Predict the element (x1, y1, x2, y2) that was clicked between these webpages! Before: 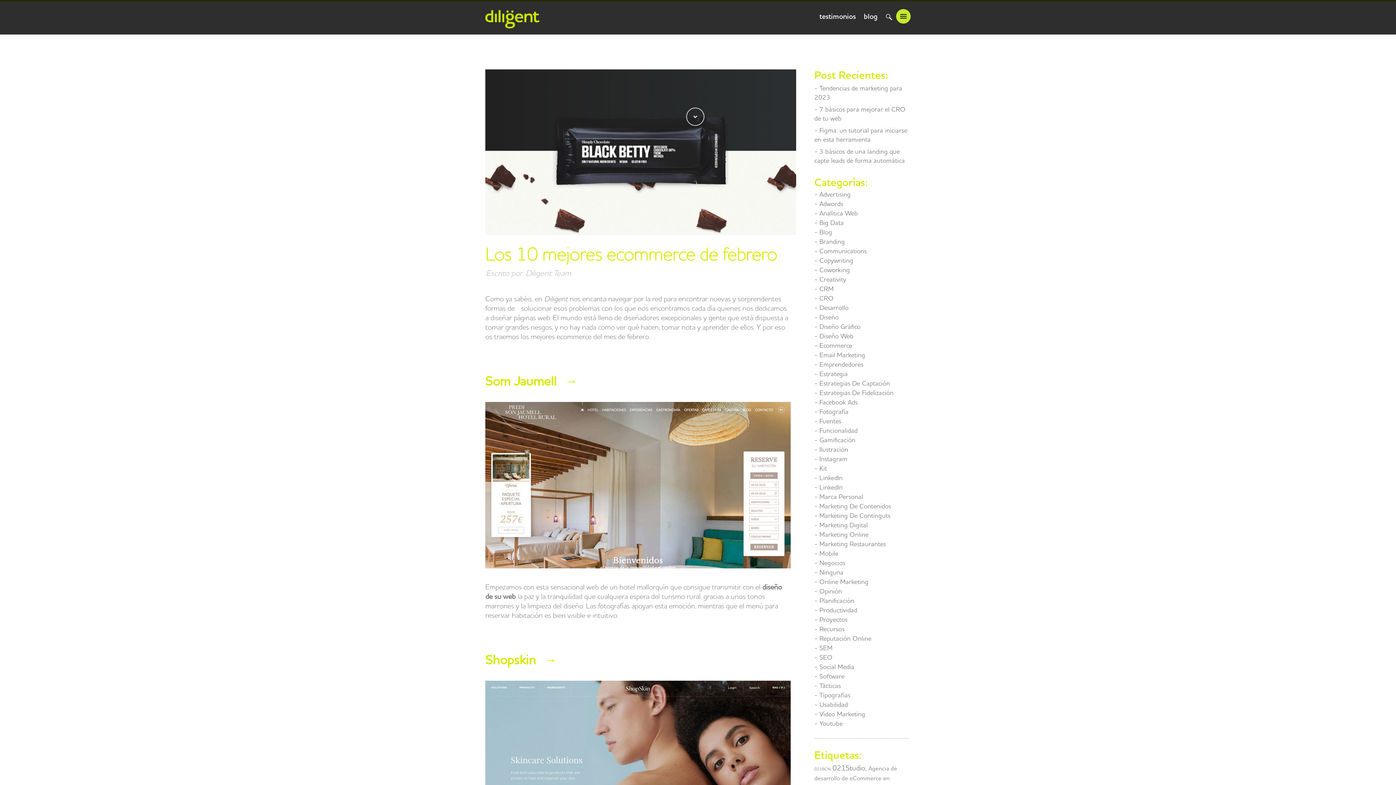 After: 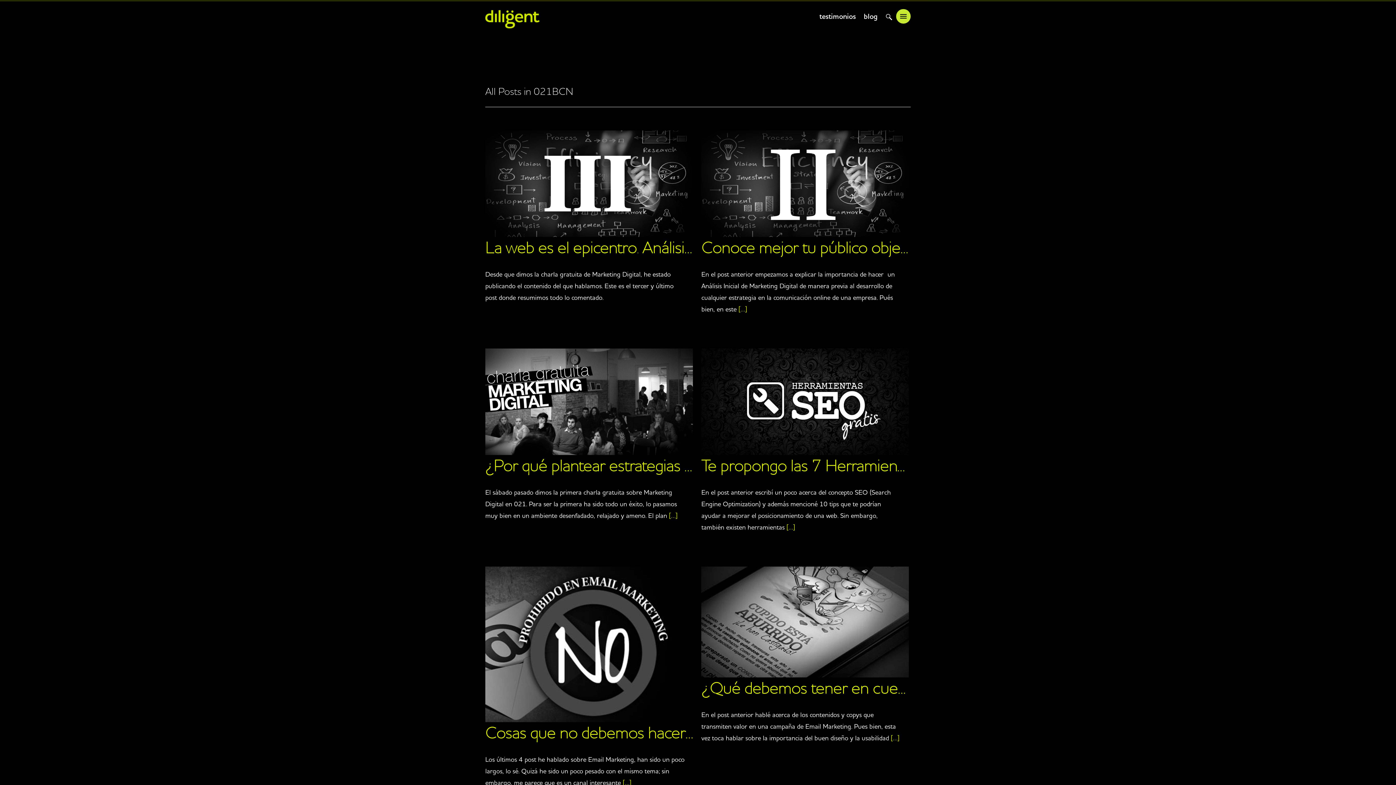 Action: bbox: (814, 767, 832, 772) label: 021BCN (10 elementos)